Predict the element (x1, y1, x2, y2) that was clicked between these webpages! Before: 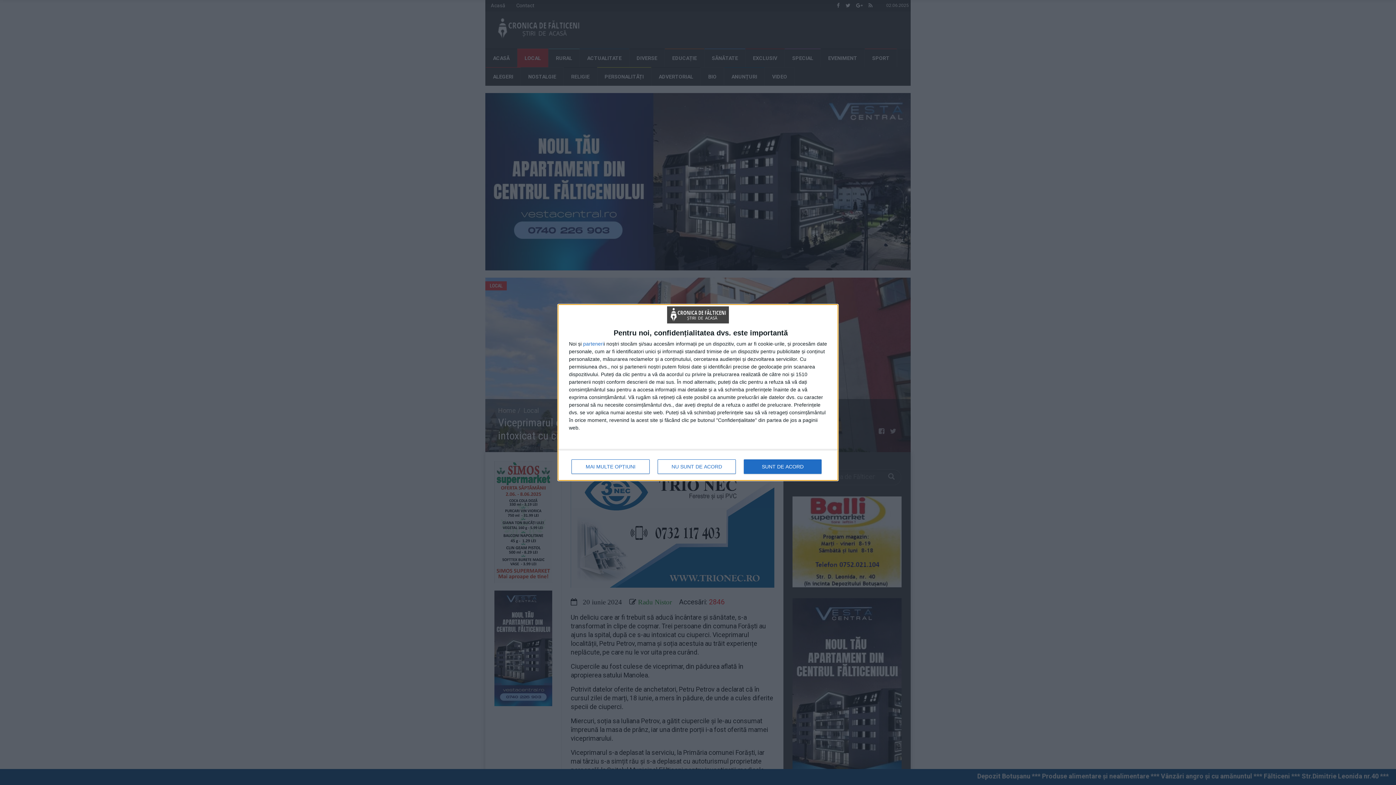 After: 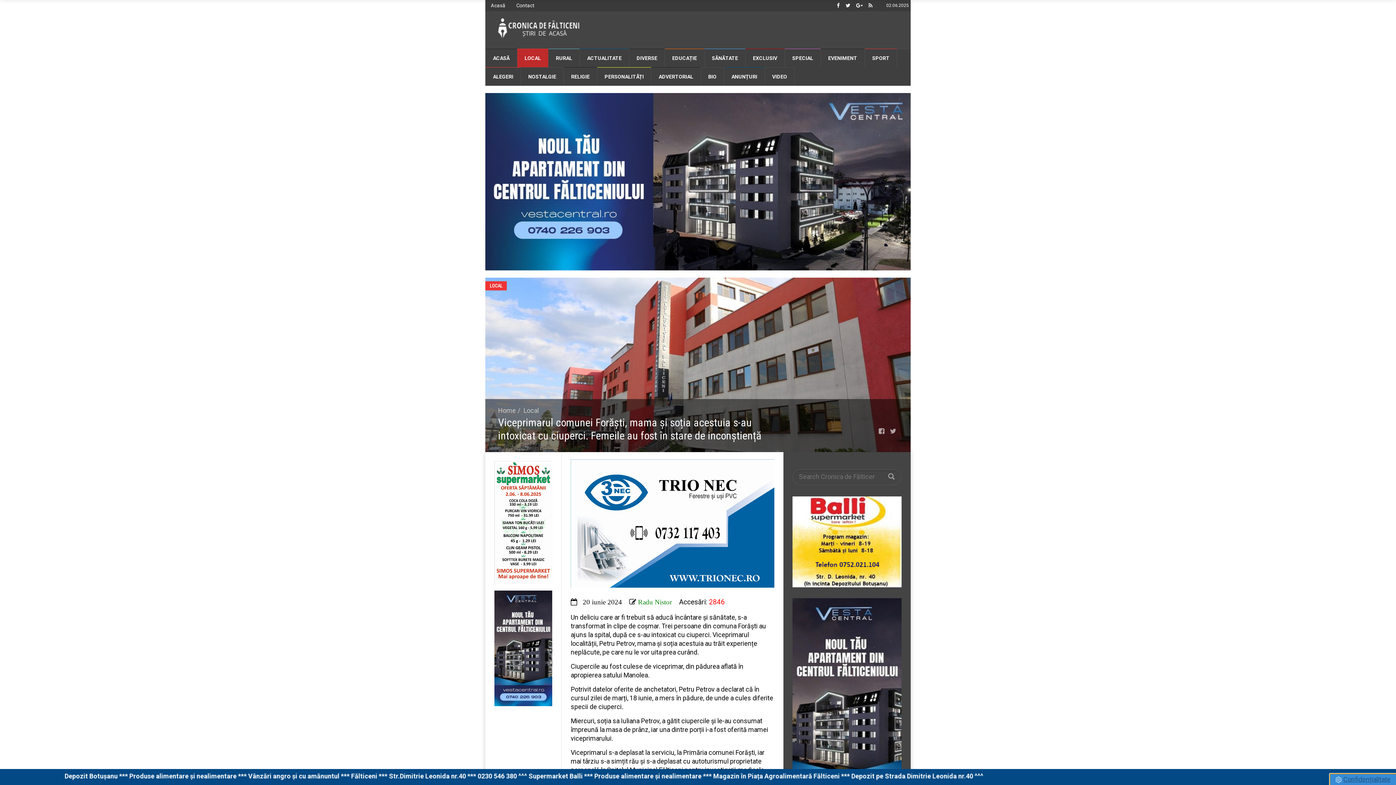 Action: bbox: (744, 459, 821, 474) label: SUNT DE ACORD